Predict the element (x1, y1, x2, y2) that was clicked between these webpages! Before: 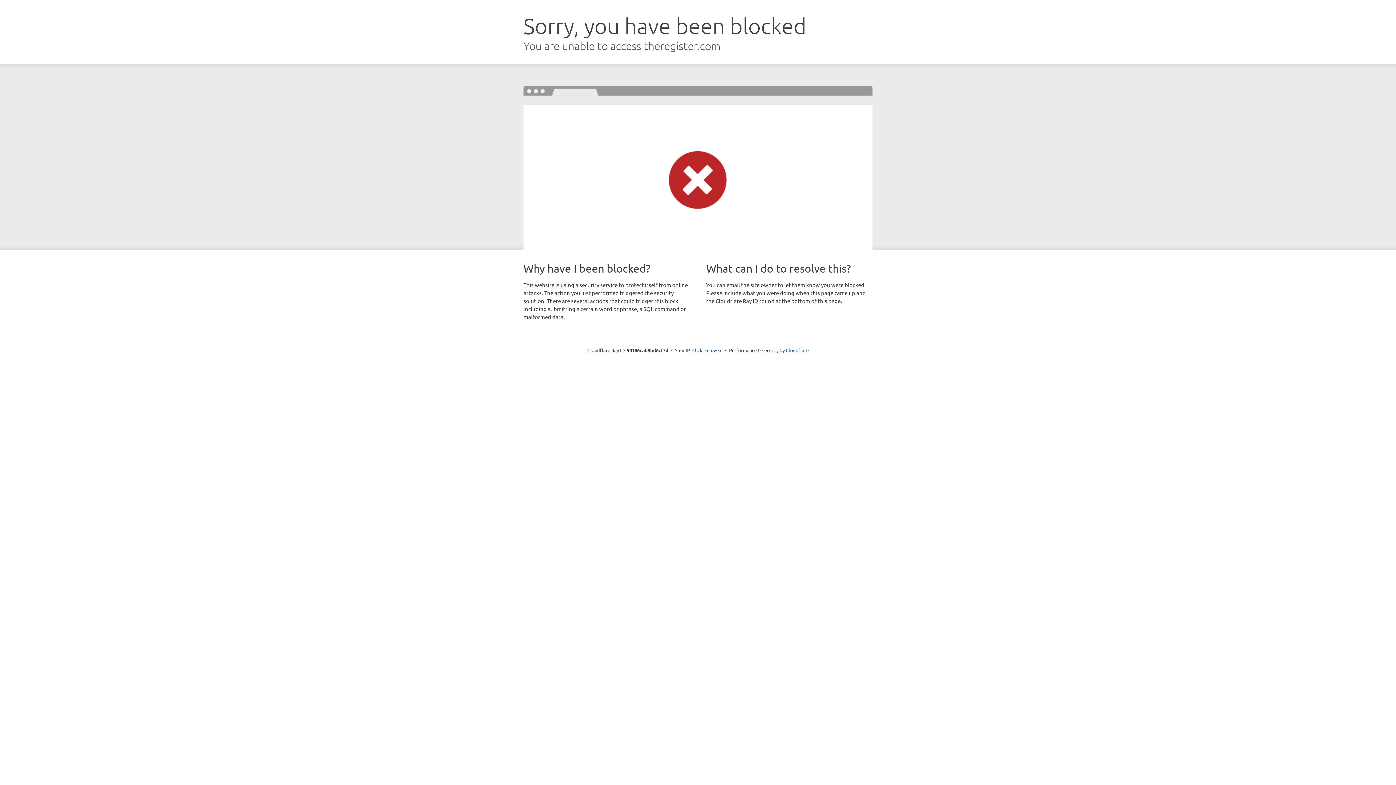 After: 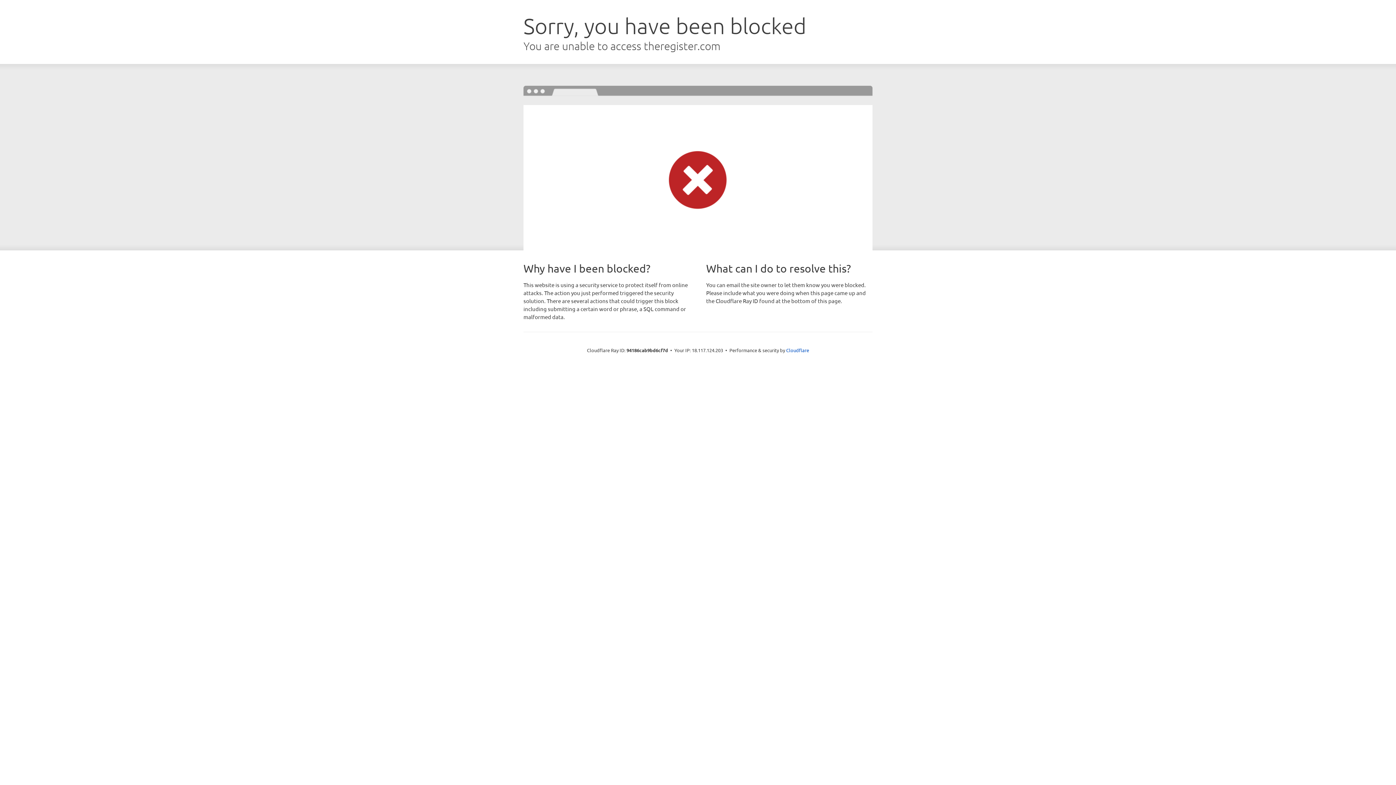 Action: bbox: (692, 346, 722, 353) label: Click to reveal